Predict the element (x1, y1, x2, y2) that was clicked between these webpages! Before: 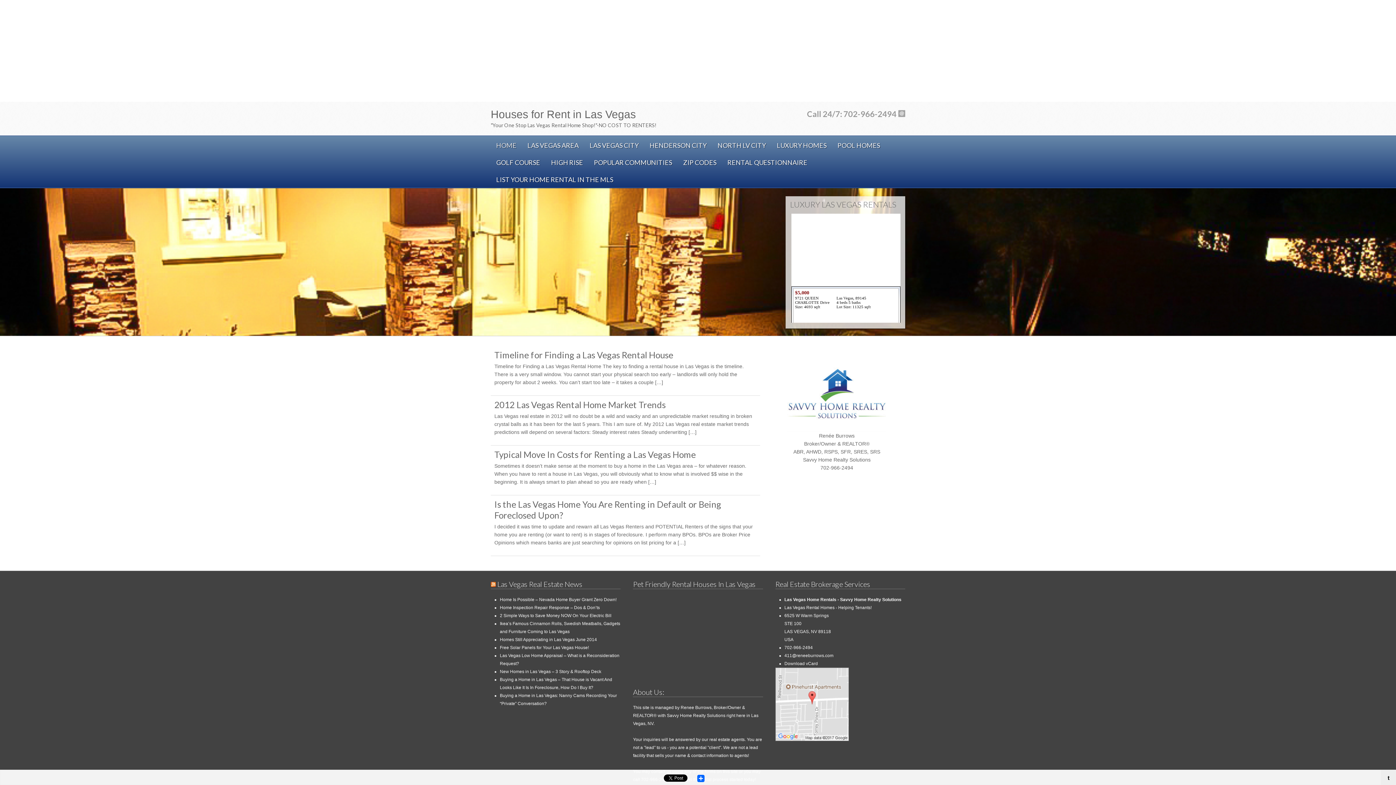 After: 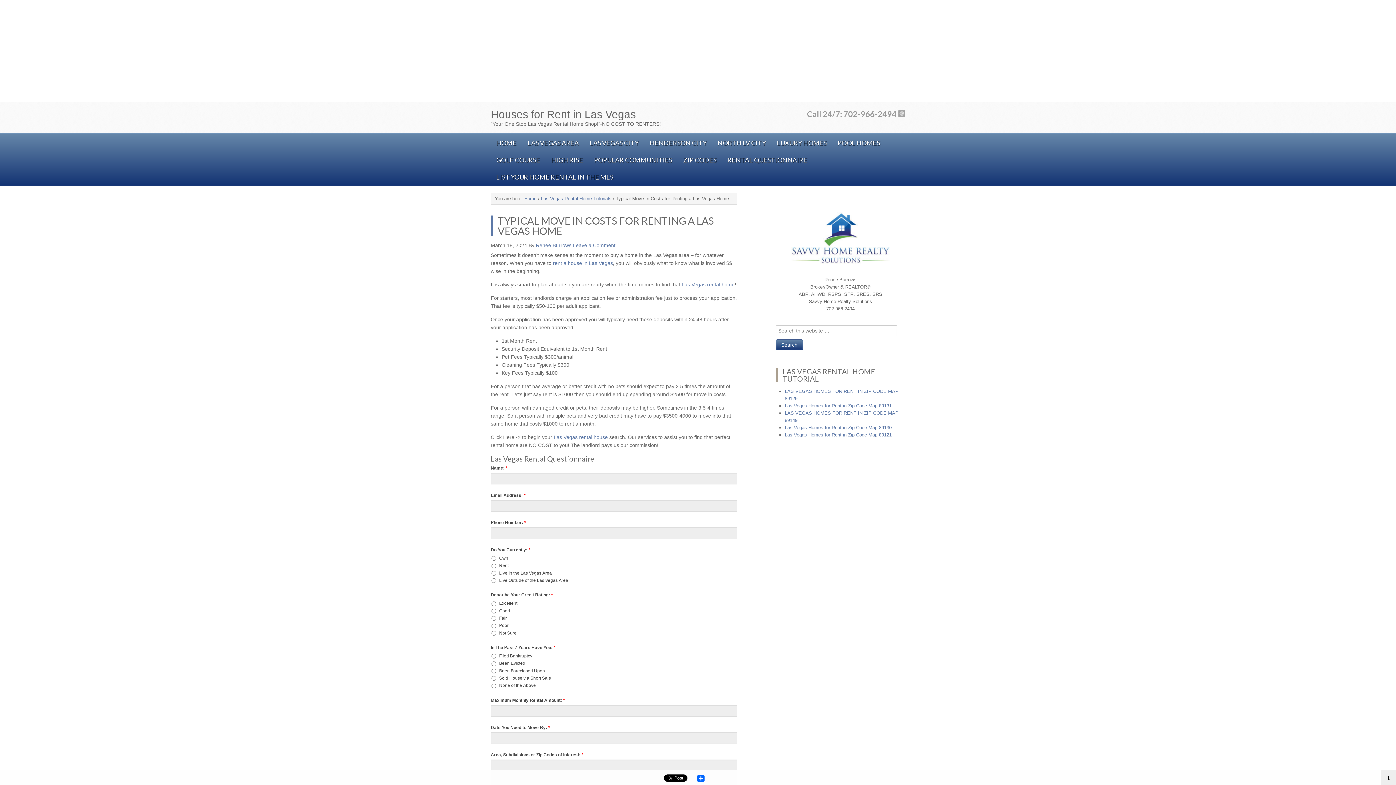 Action: bbox: (494, 449, 696, 460) label: Typical Move In Costs for Renting a Las Vegas Home